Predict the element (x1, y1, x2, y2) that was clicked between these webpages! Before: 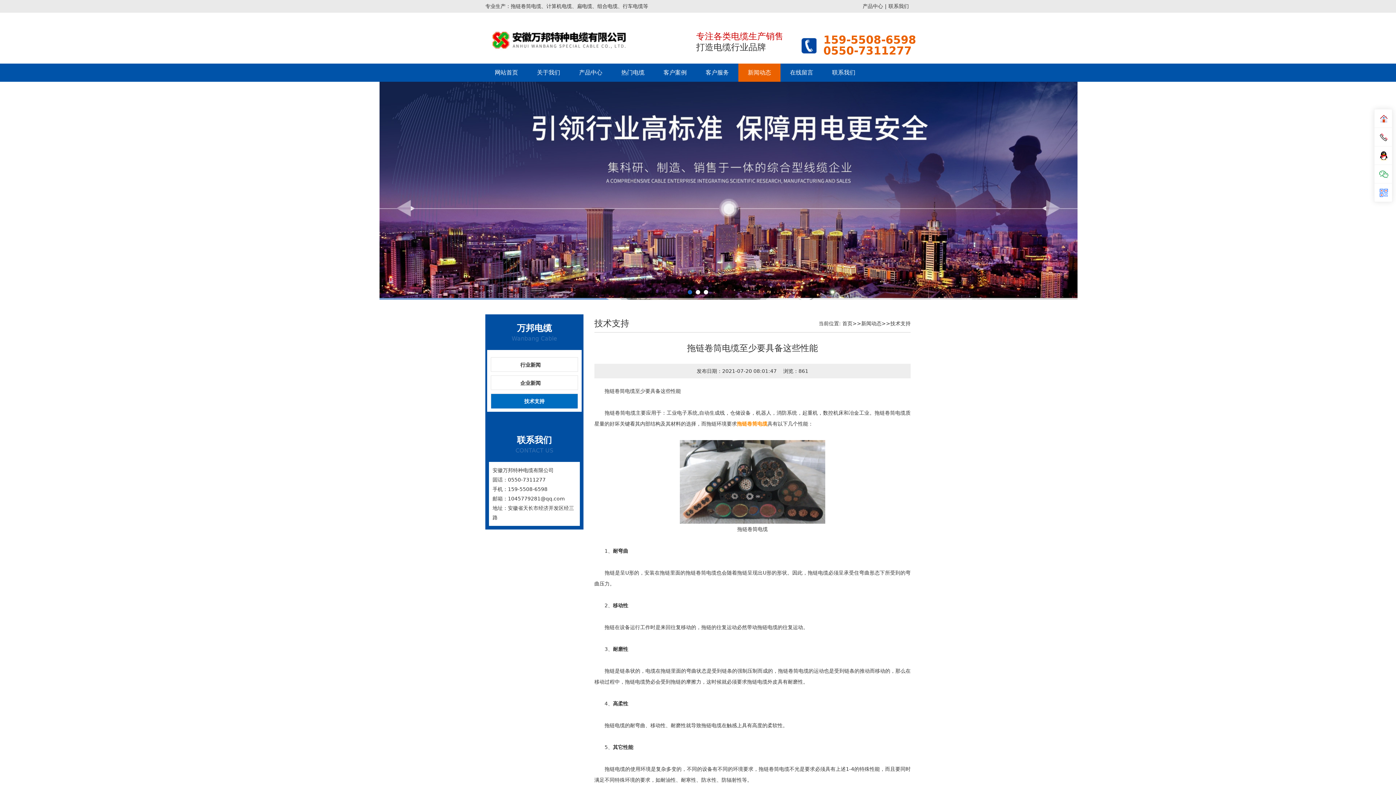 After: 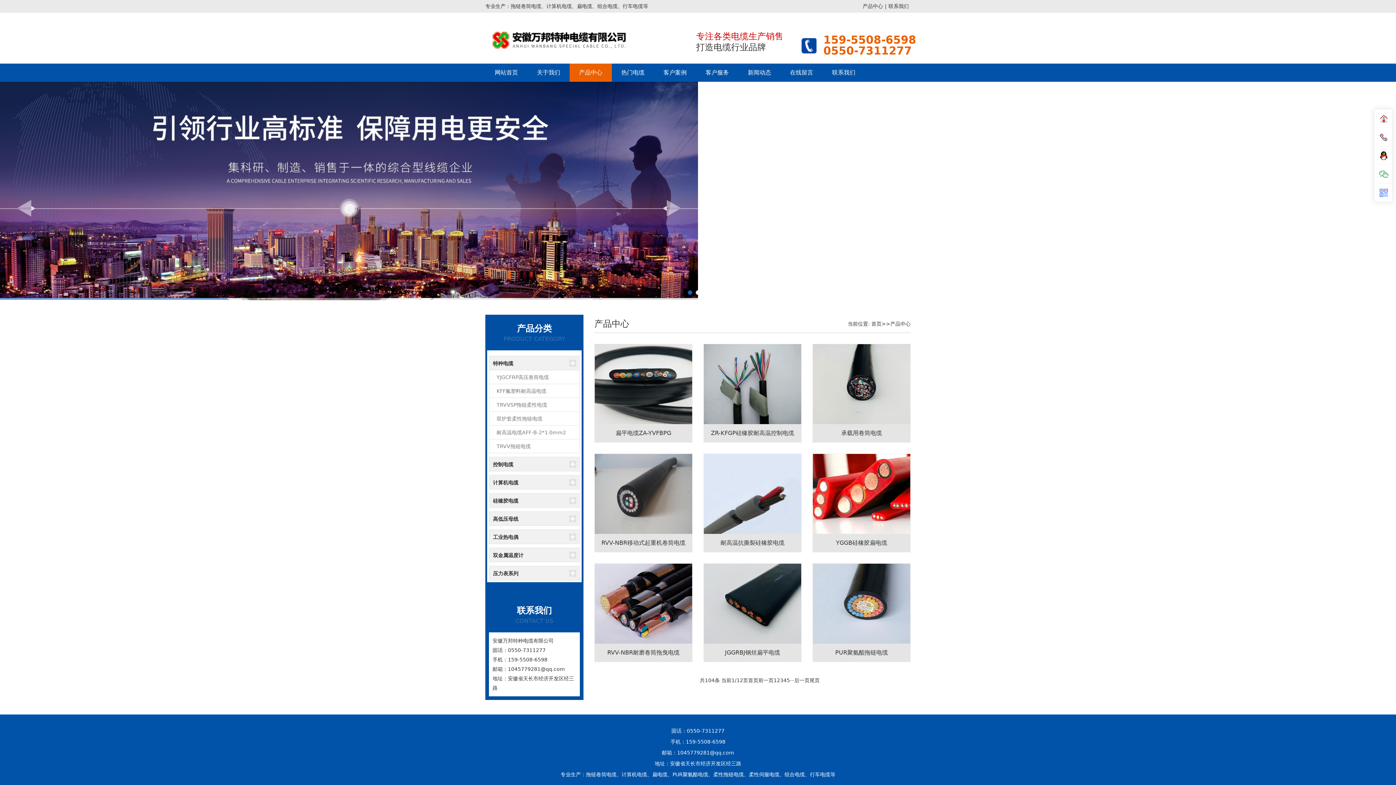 Action: bbox: (862, 3, 883, 9) label: 产品中心